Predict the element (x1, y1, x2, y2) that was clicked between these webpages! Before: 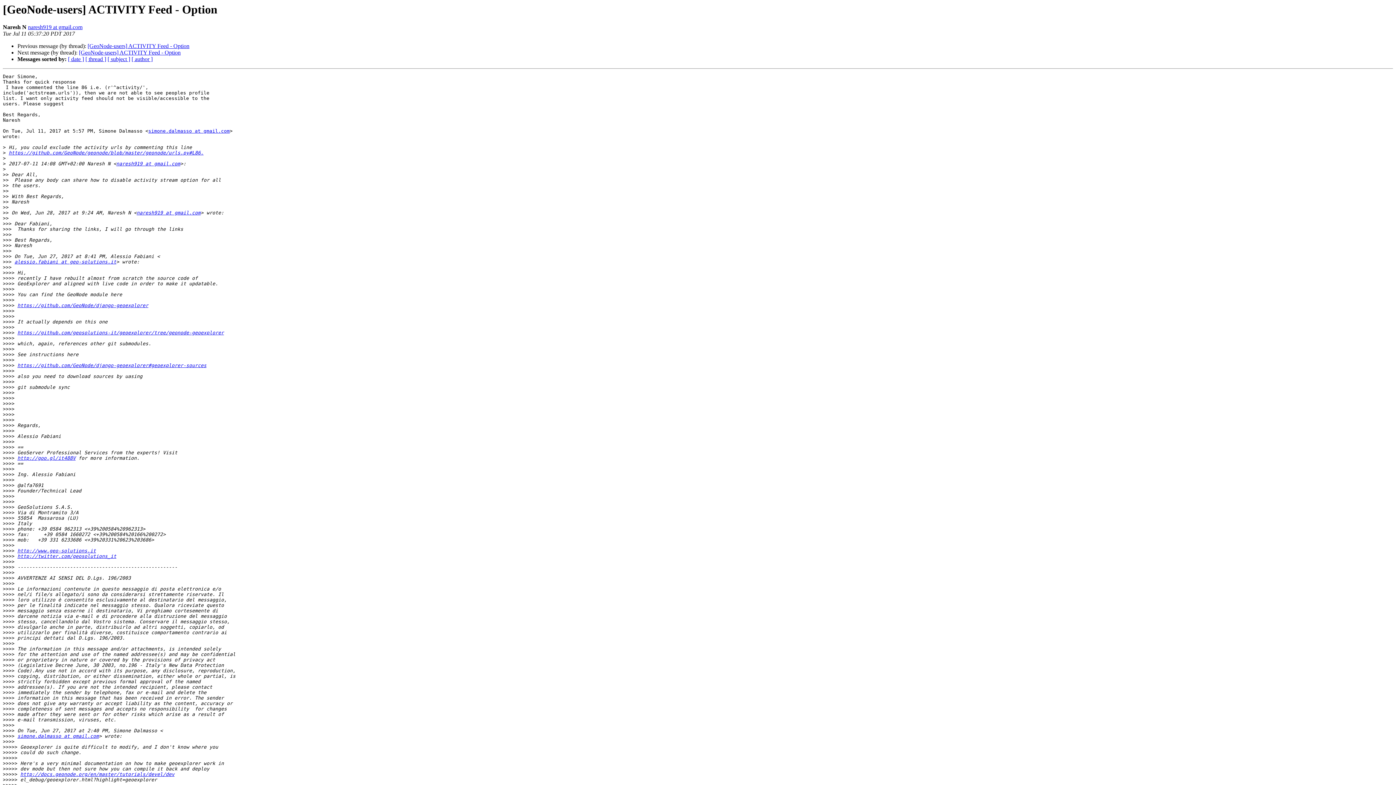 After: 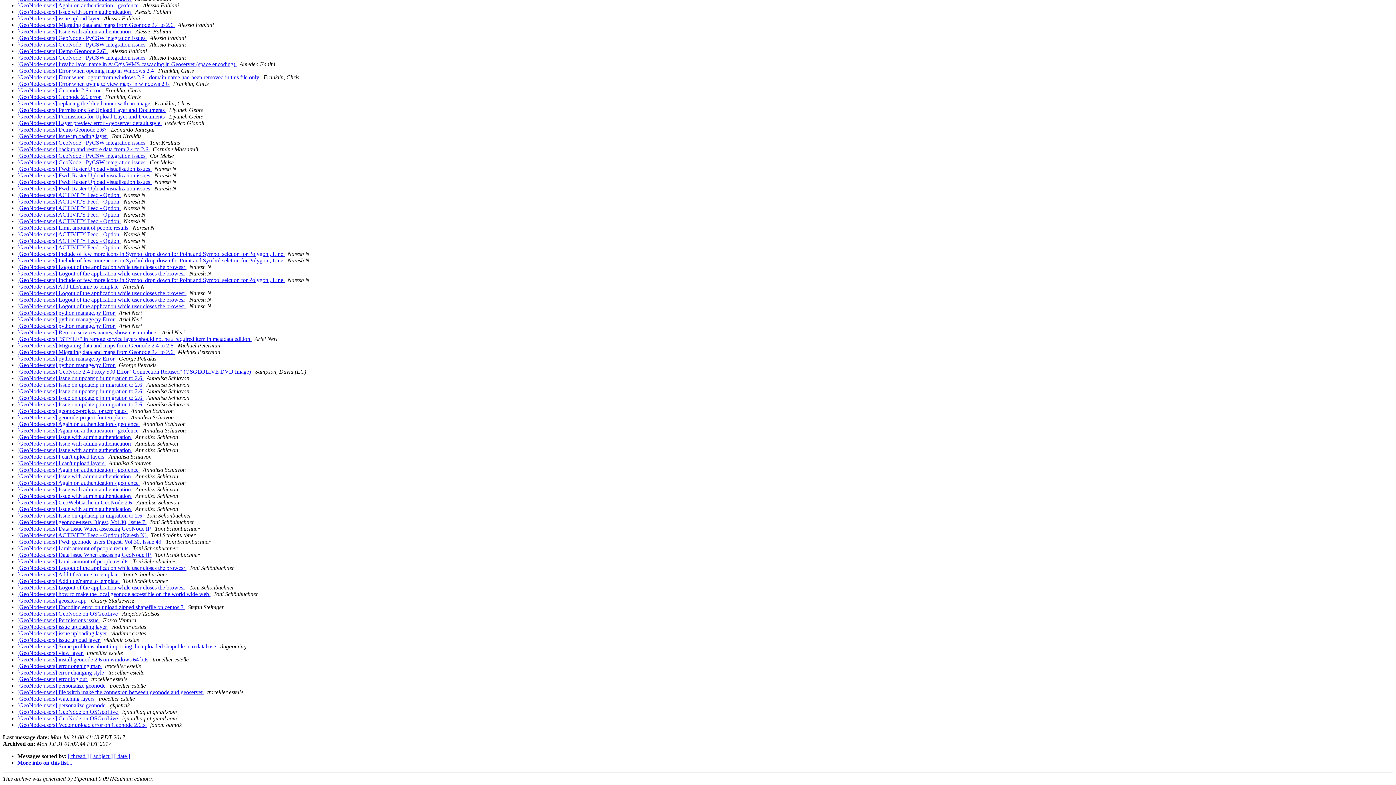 Action: bbox: (131, 56, 152, 62) label: [ author ]